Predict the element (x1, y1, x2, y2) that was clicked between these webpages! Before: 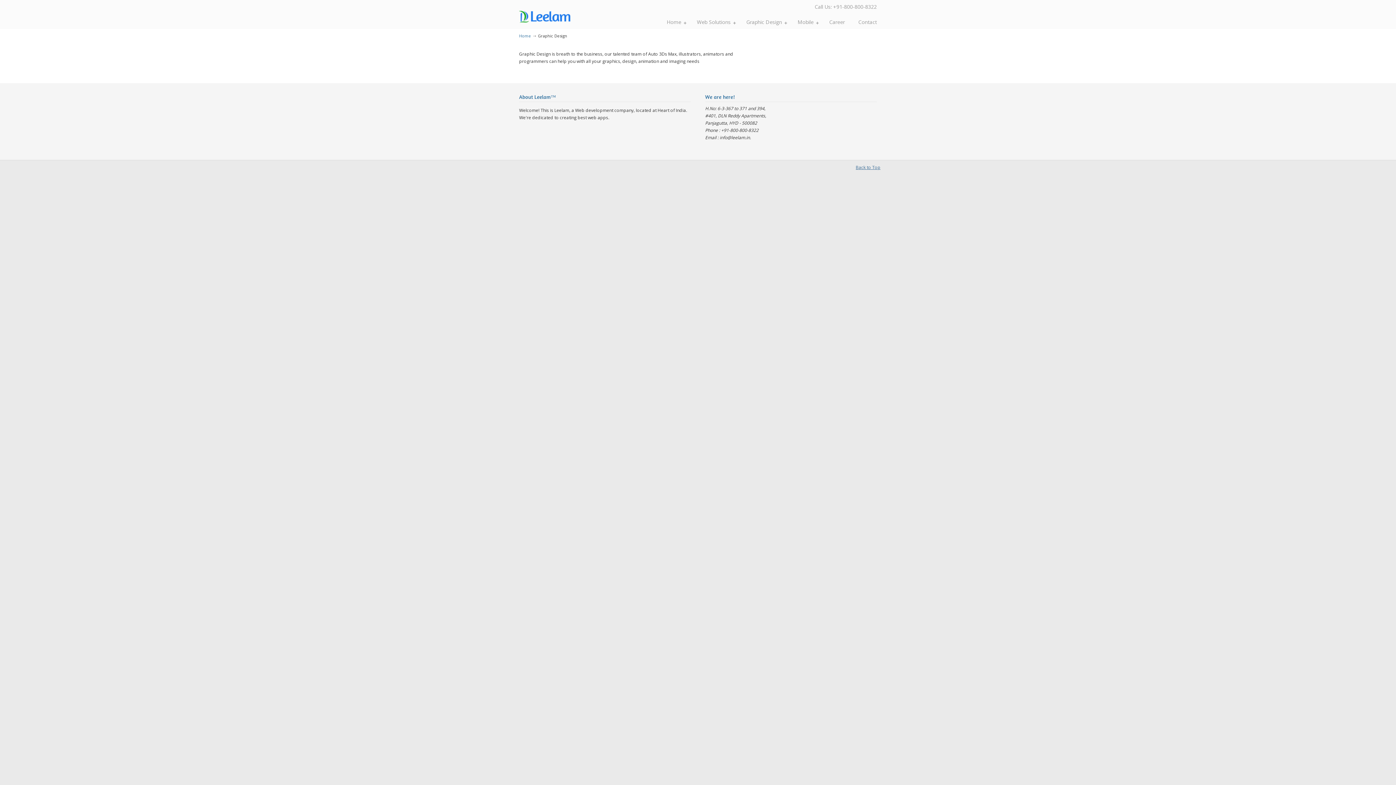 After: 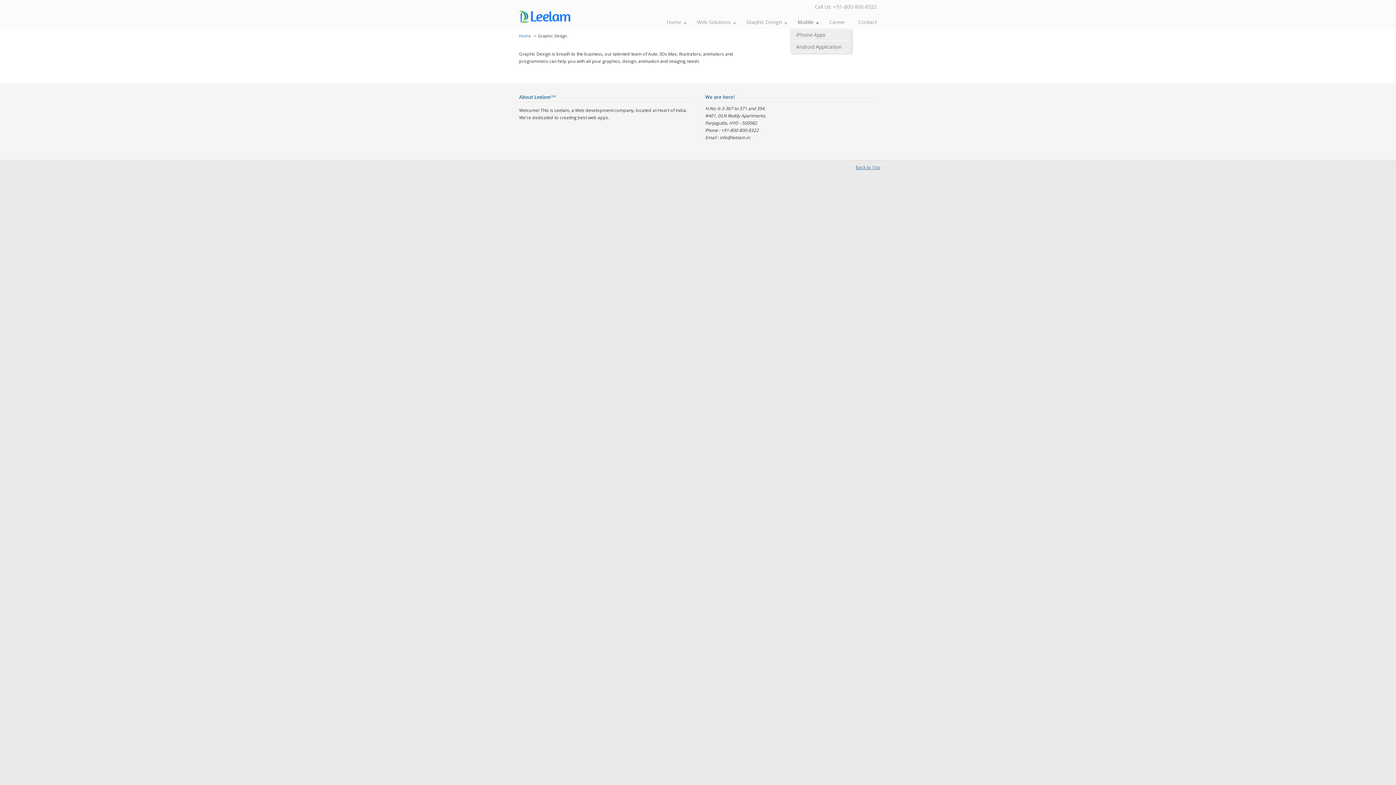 Action: bbox: (790, 14, 823, 29) label: Mobile